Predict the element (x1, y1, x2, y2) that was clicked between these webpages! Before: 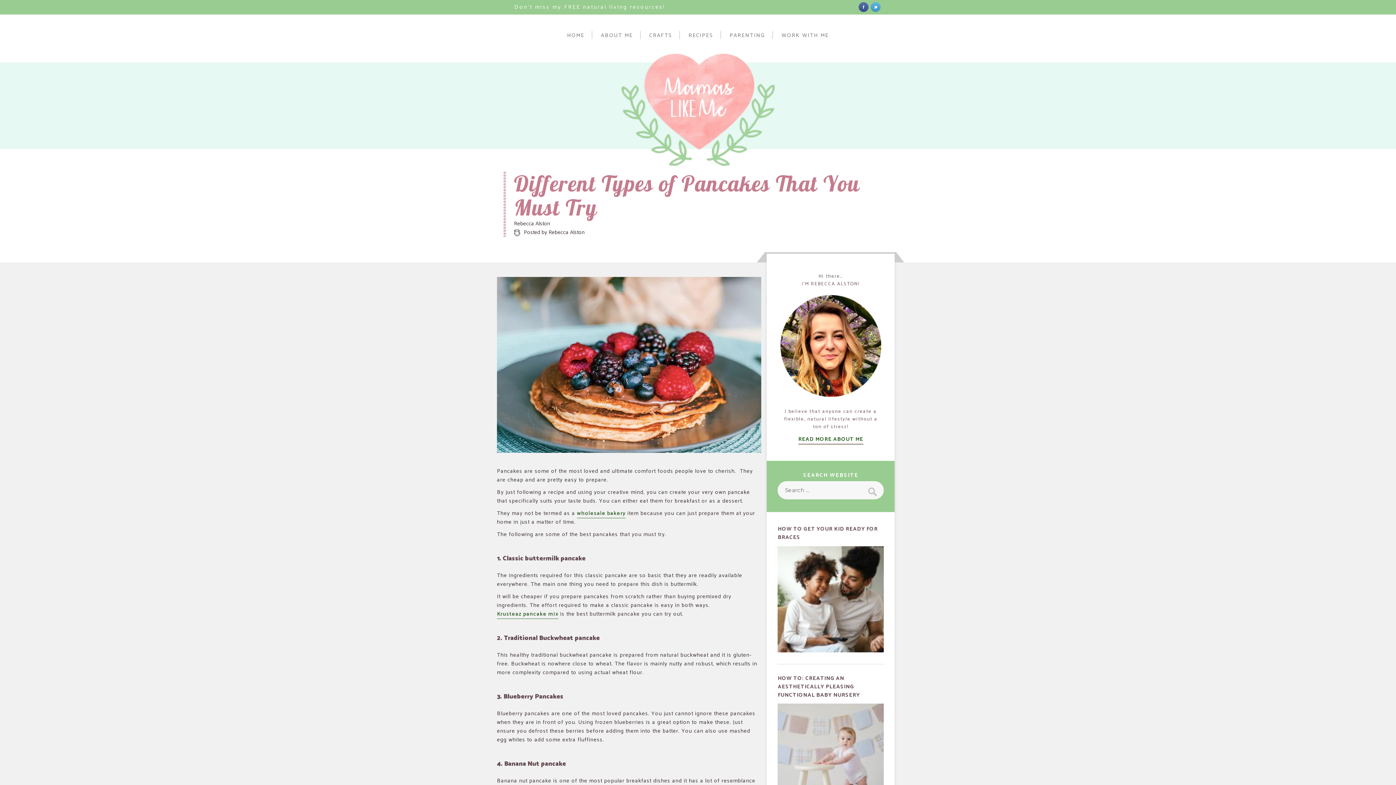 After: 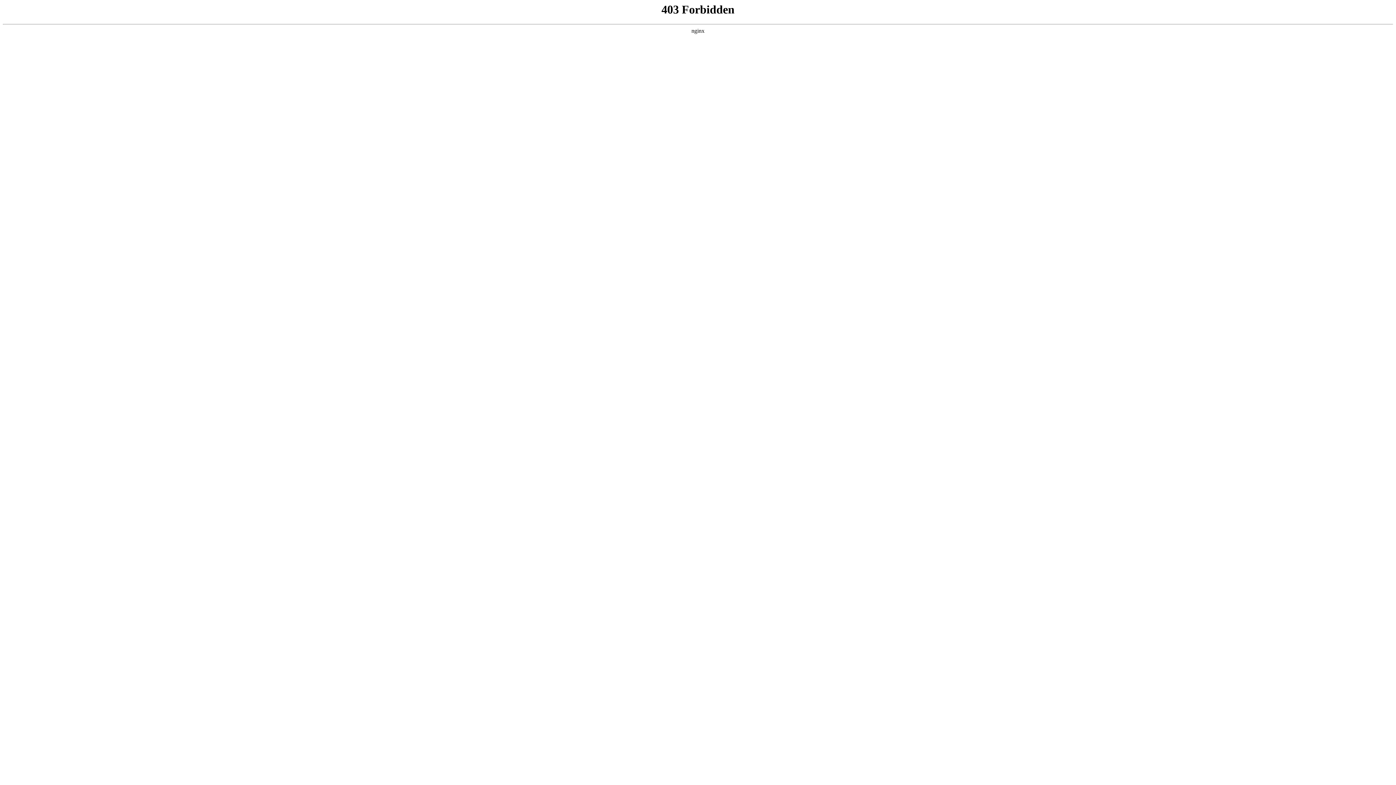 Action: bbox: (497, 609, 558, 618) label: Krusteaz pancake mix